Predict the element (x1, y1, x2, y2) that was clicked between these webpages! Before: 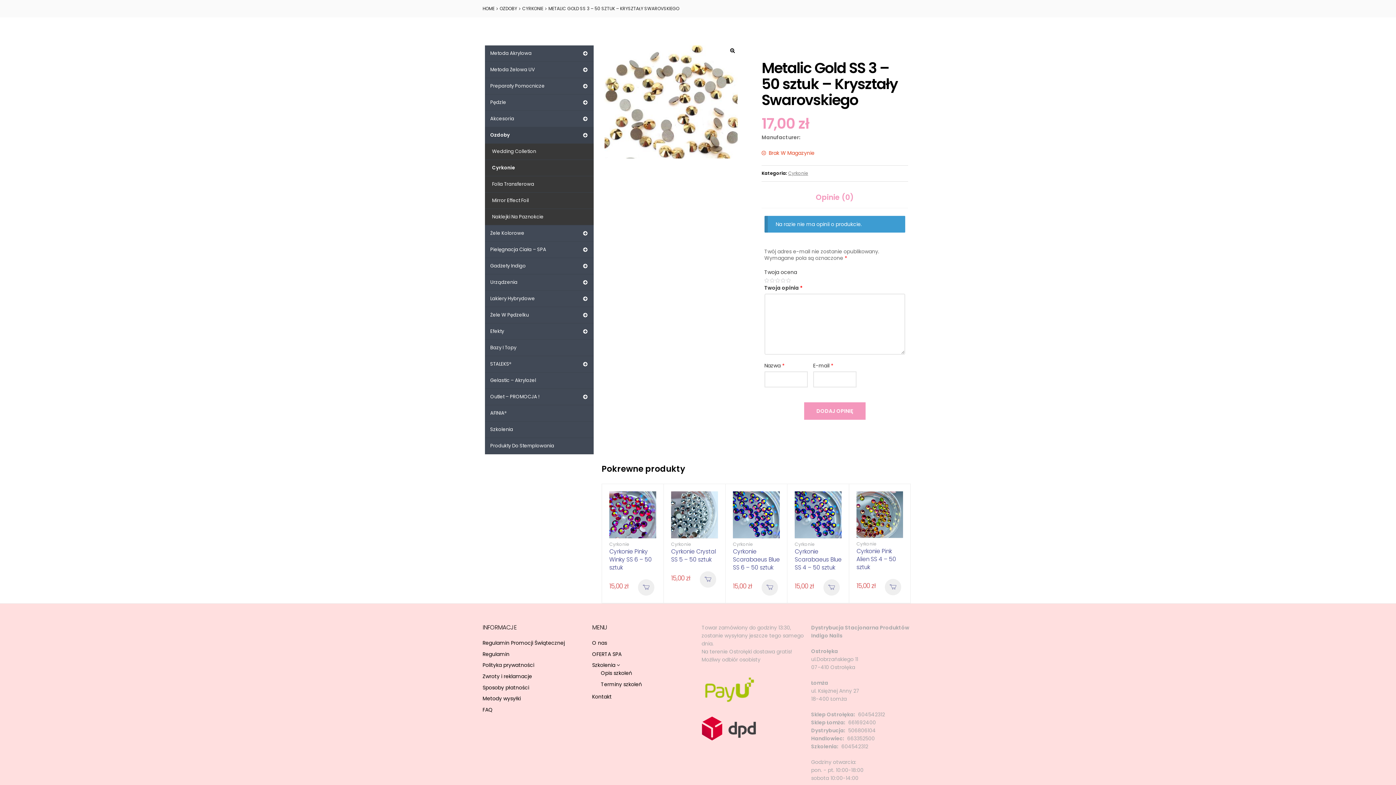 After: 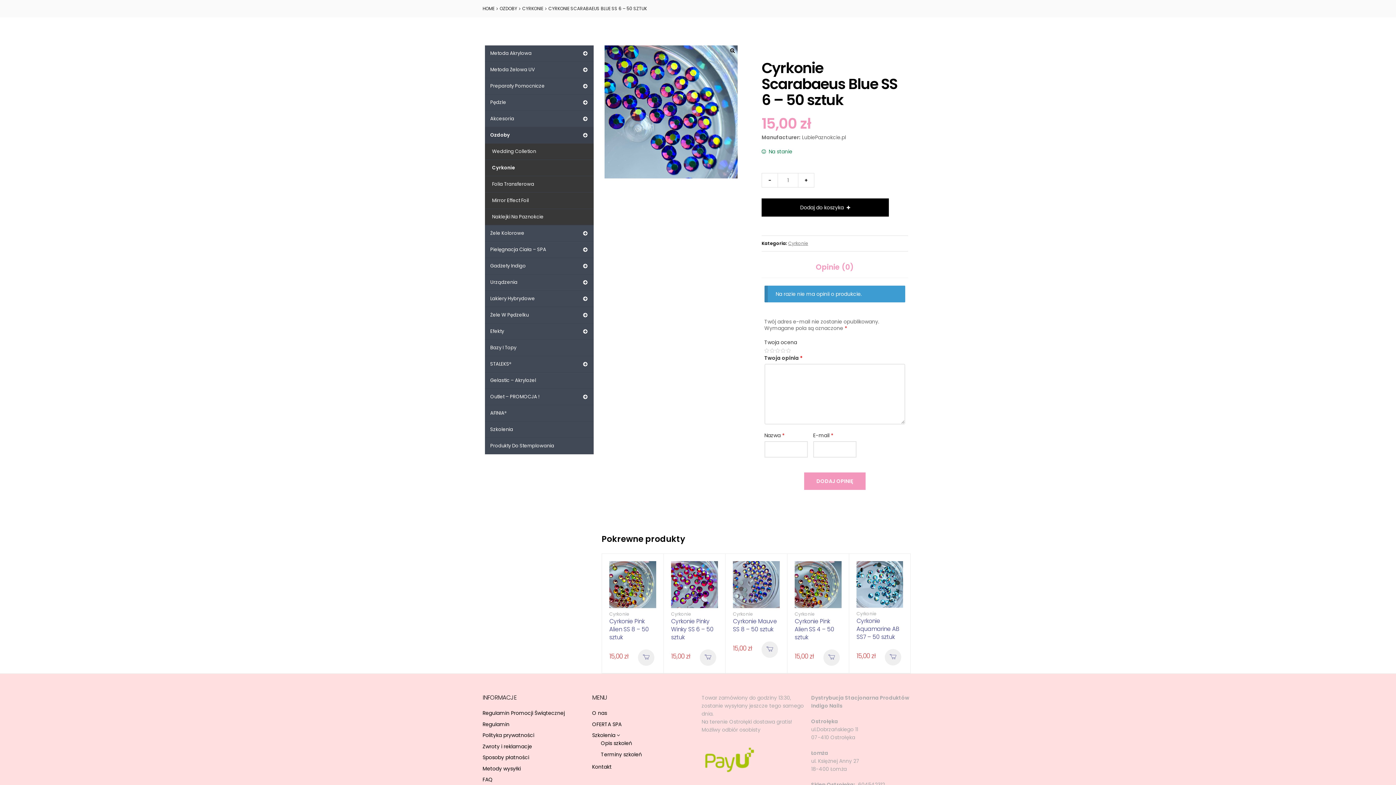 Action: bbox: (733, 491, 780, 538)